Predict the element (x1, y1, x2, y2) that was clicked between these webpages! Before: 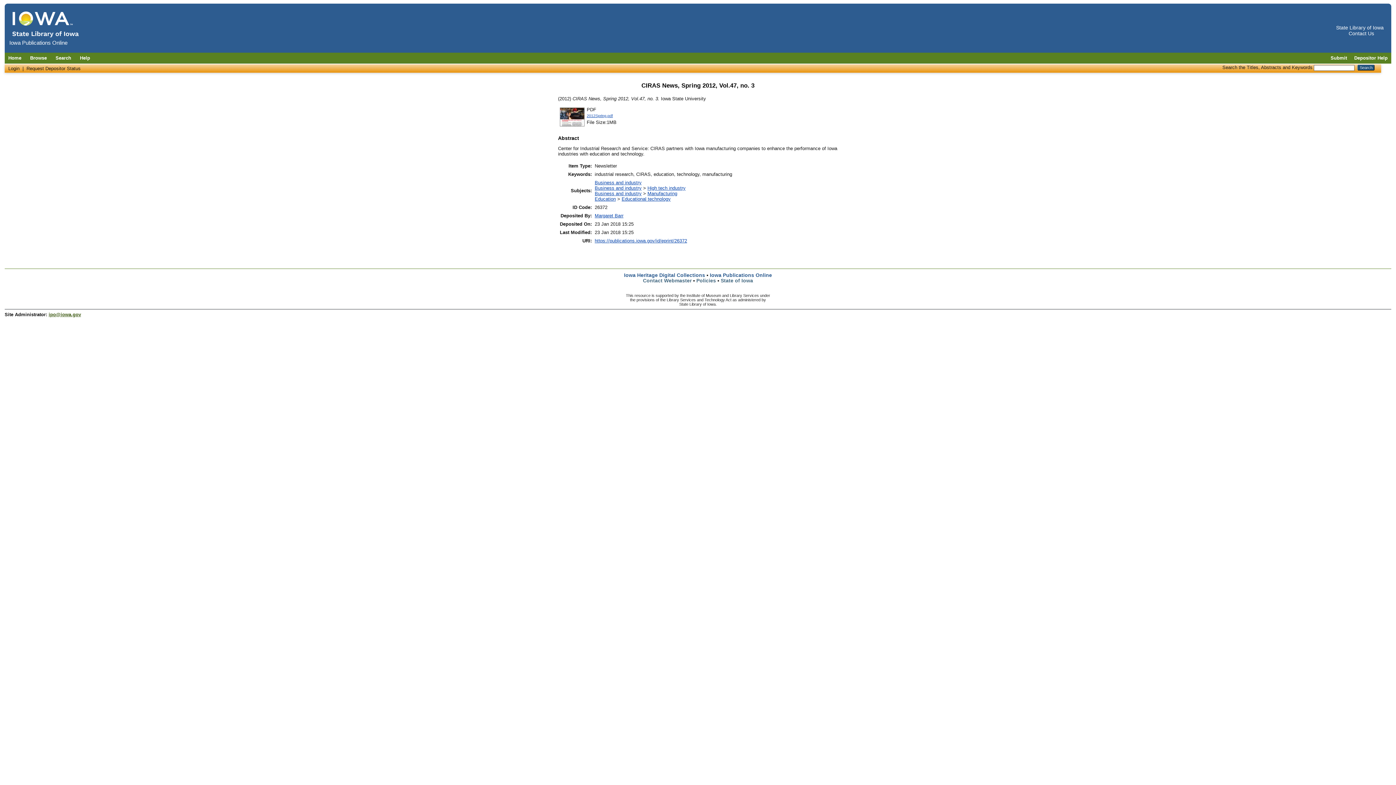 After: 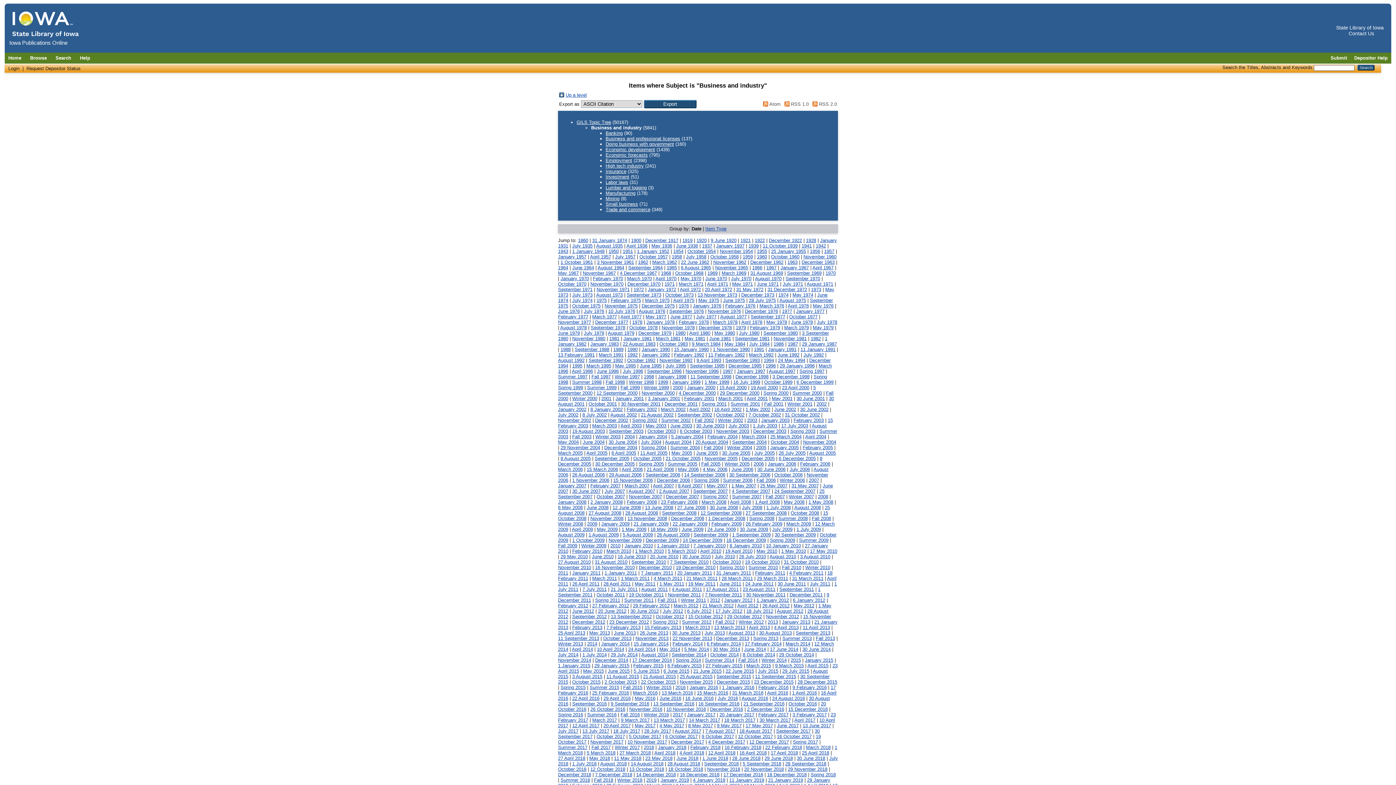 Action: label: Business and industry bbox: (594, 185, 641, 190)